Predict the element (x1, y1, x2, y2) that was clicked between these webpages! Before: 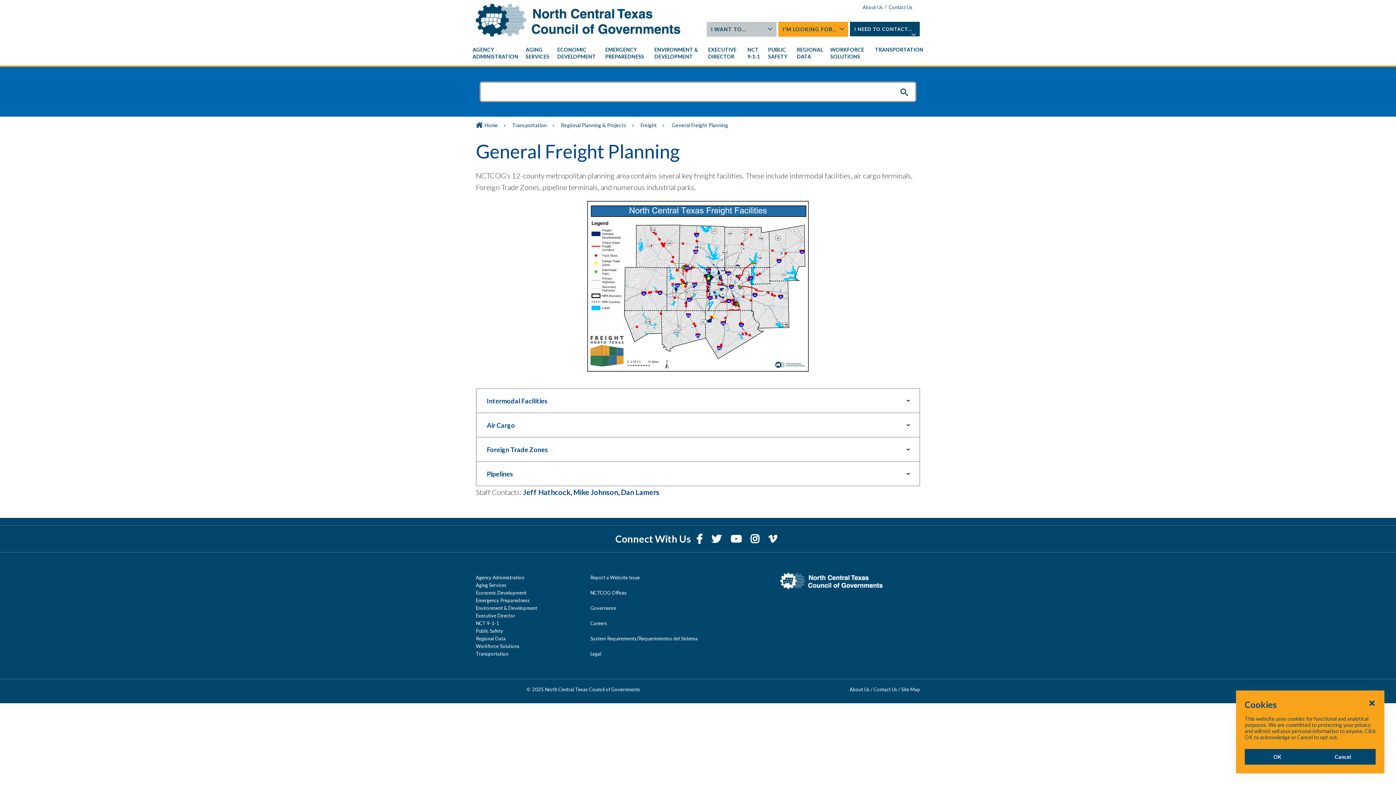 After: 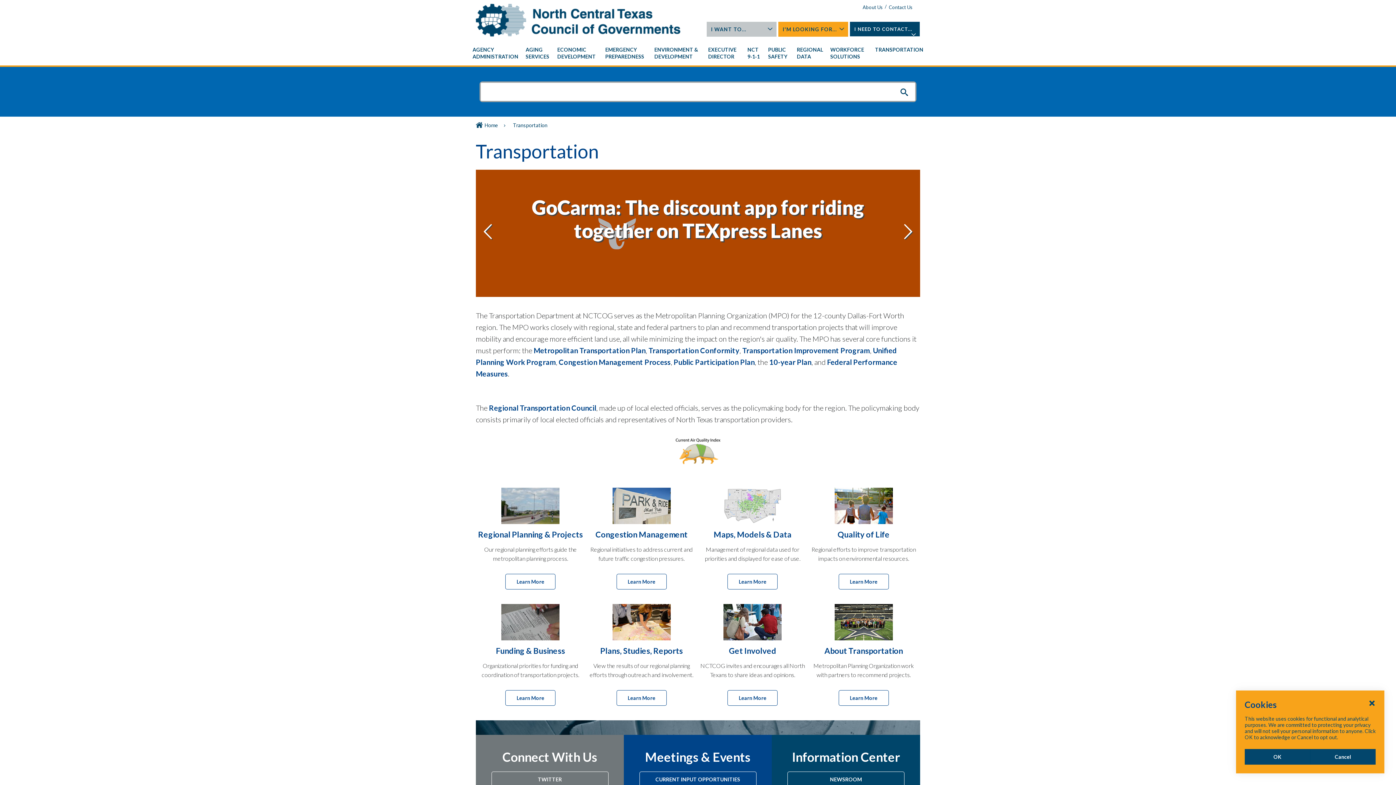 Action: label: Transportation bbox: (476, 651, 508, 657)